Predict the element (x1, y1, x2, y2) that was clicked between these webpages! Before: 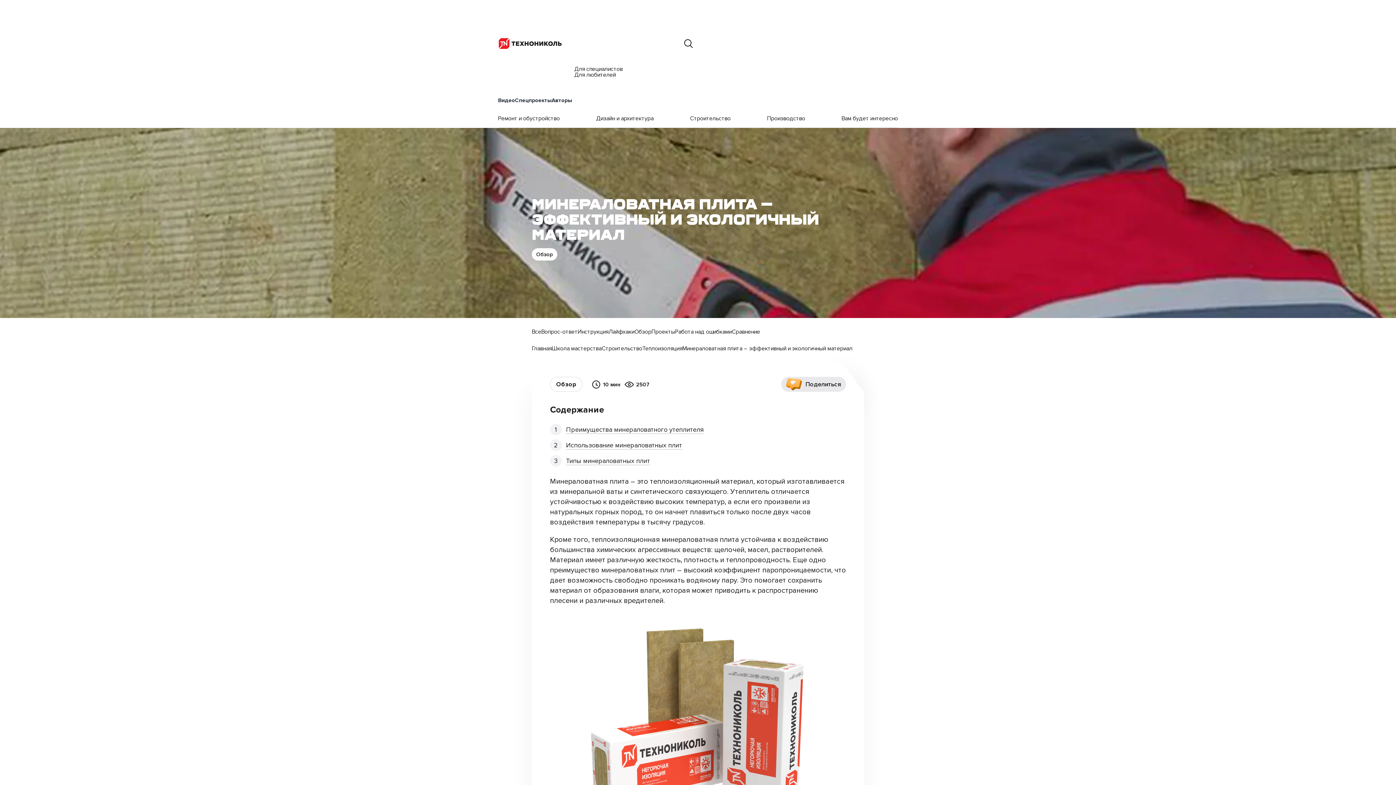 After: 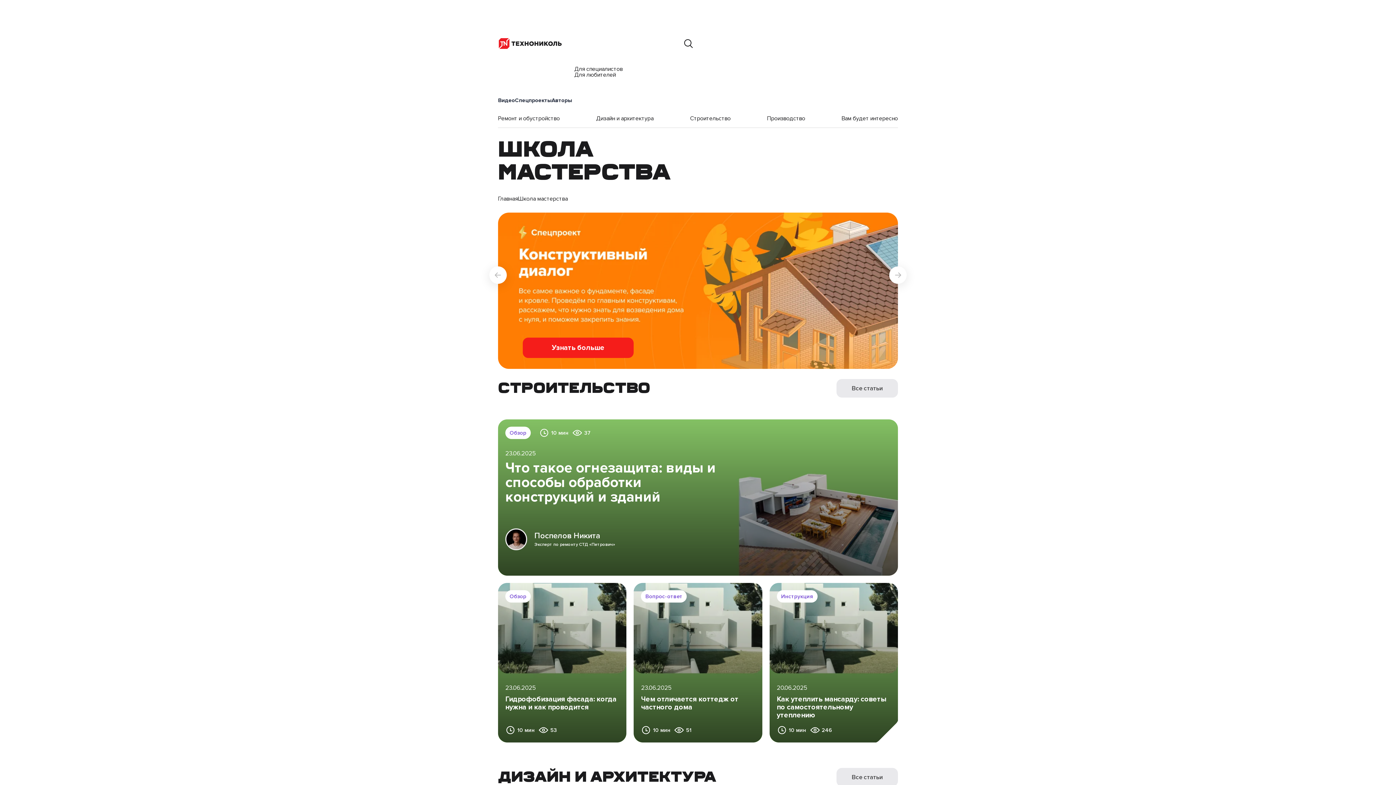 Action: bbox: (574, 59, 683, 66)